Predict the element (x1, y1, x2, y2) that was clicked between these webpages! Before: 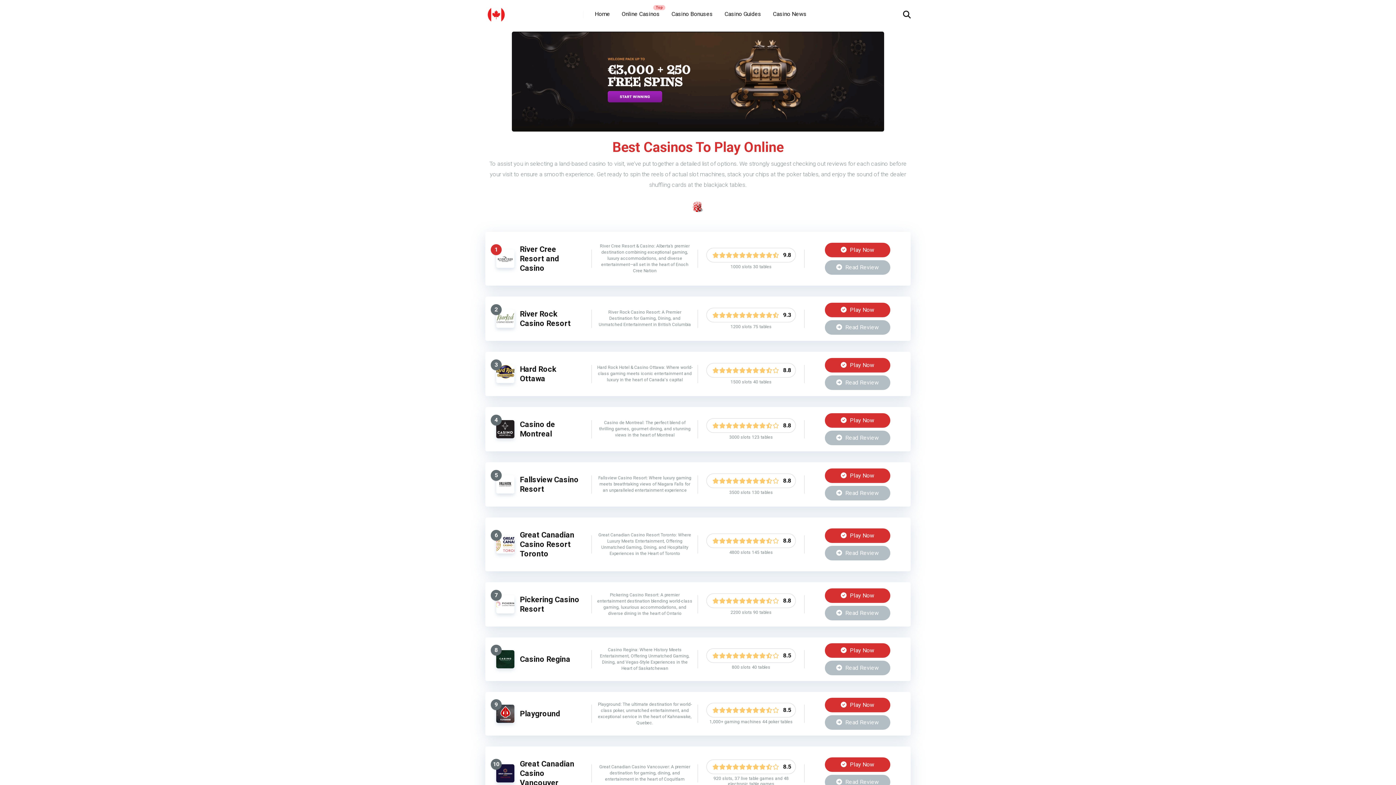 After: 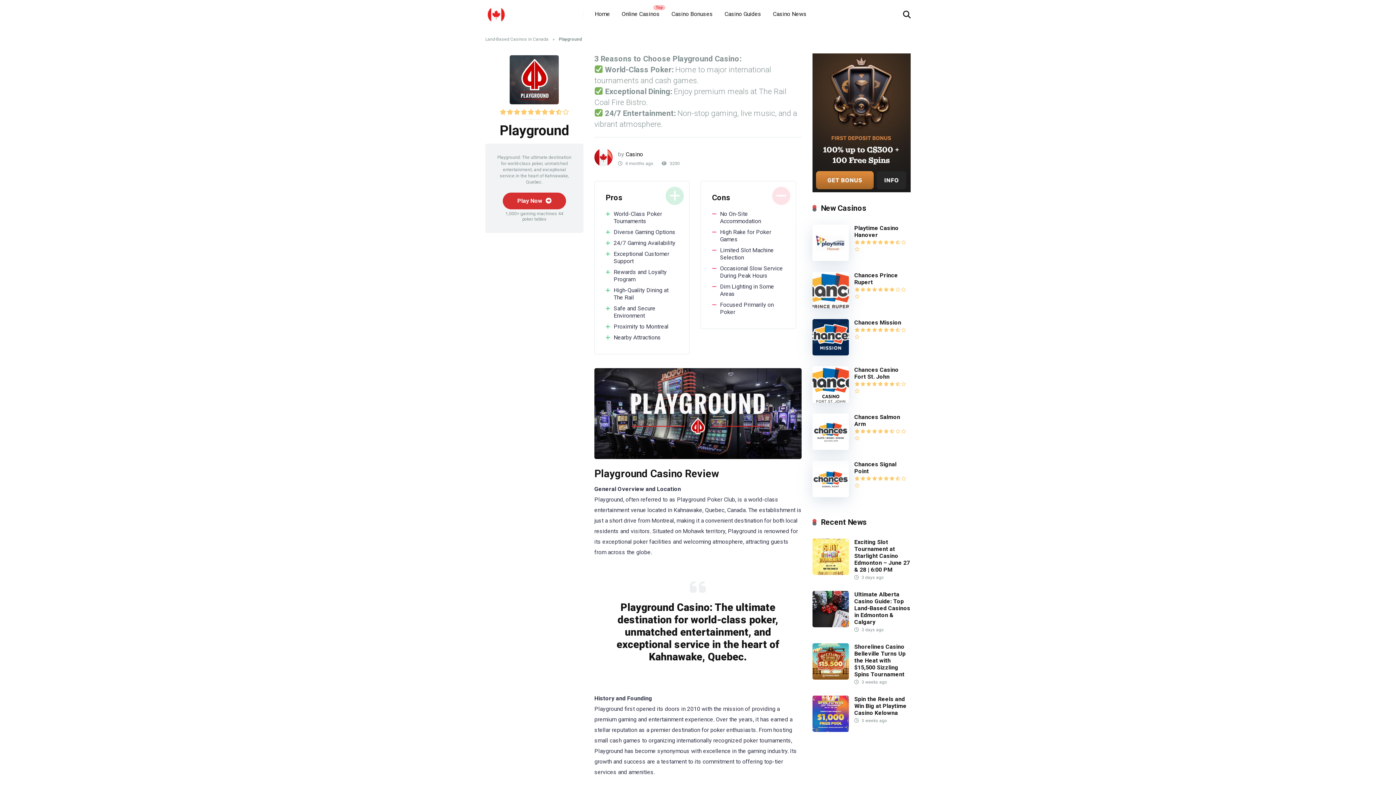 Action: bbox: (496, 717, 514, 724)